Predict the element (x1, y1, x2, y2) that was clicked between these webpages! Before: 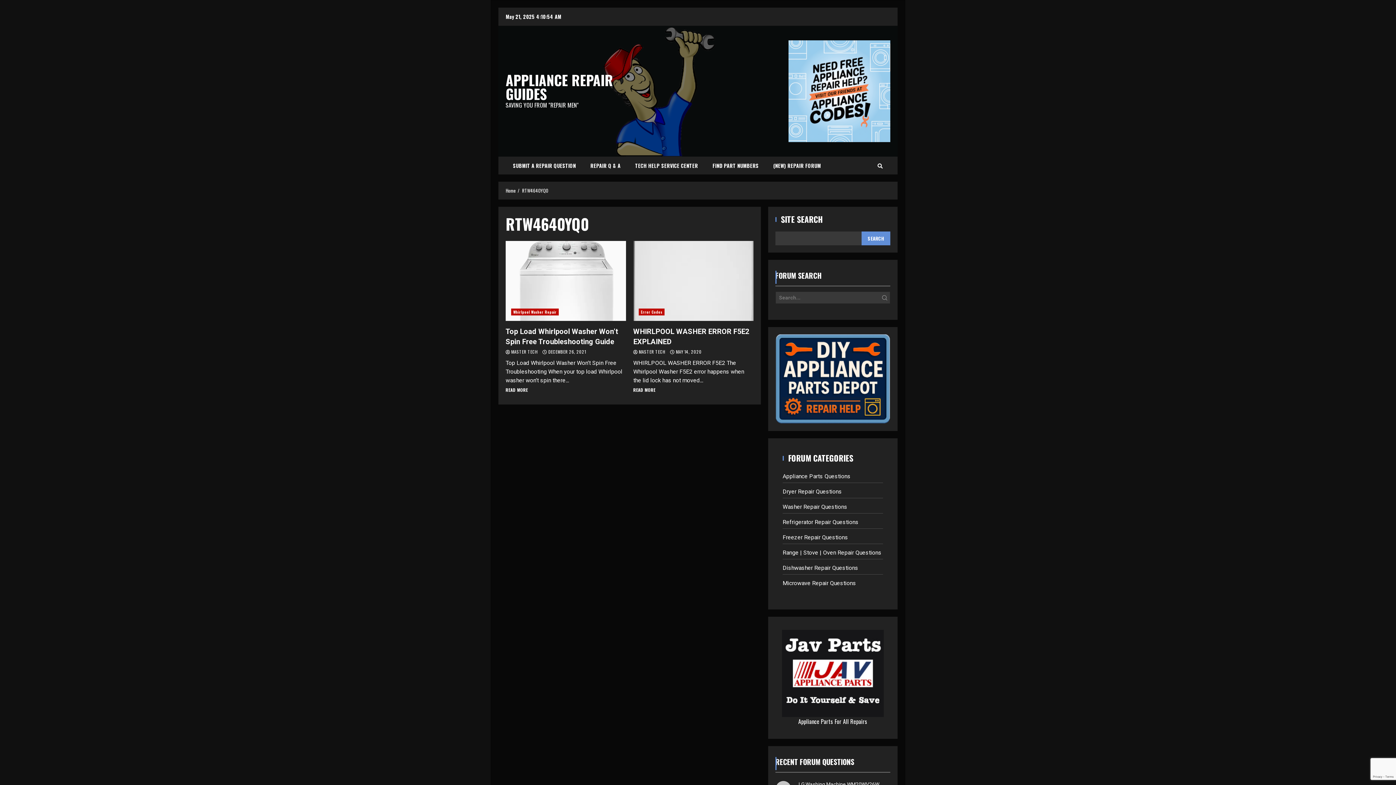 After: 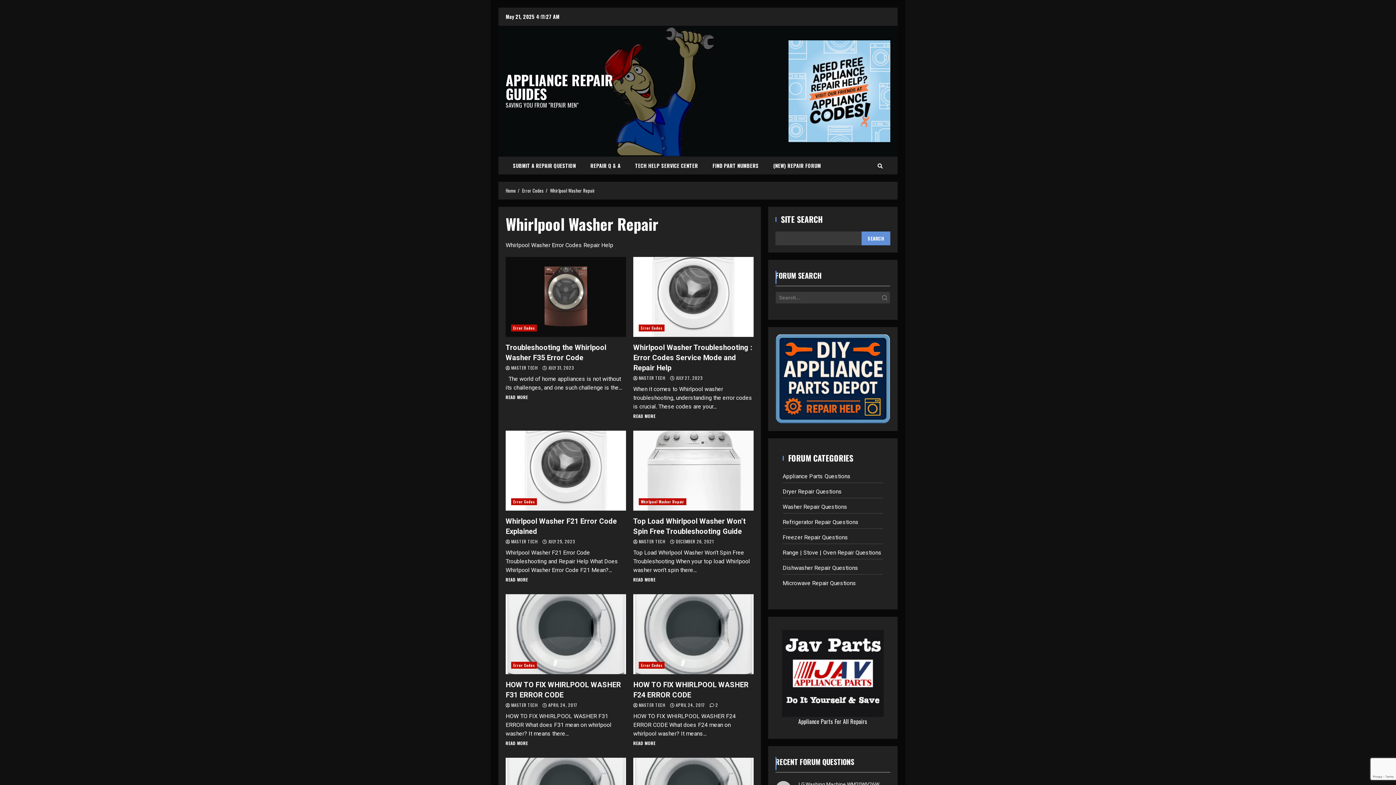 Action: bbox: (511, 308, 559, 315) label: Whirlpool Washer Repair